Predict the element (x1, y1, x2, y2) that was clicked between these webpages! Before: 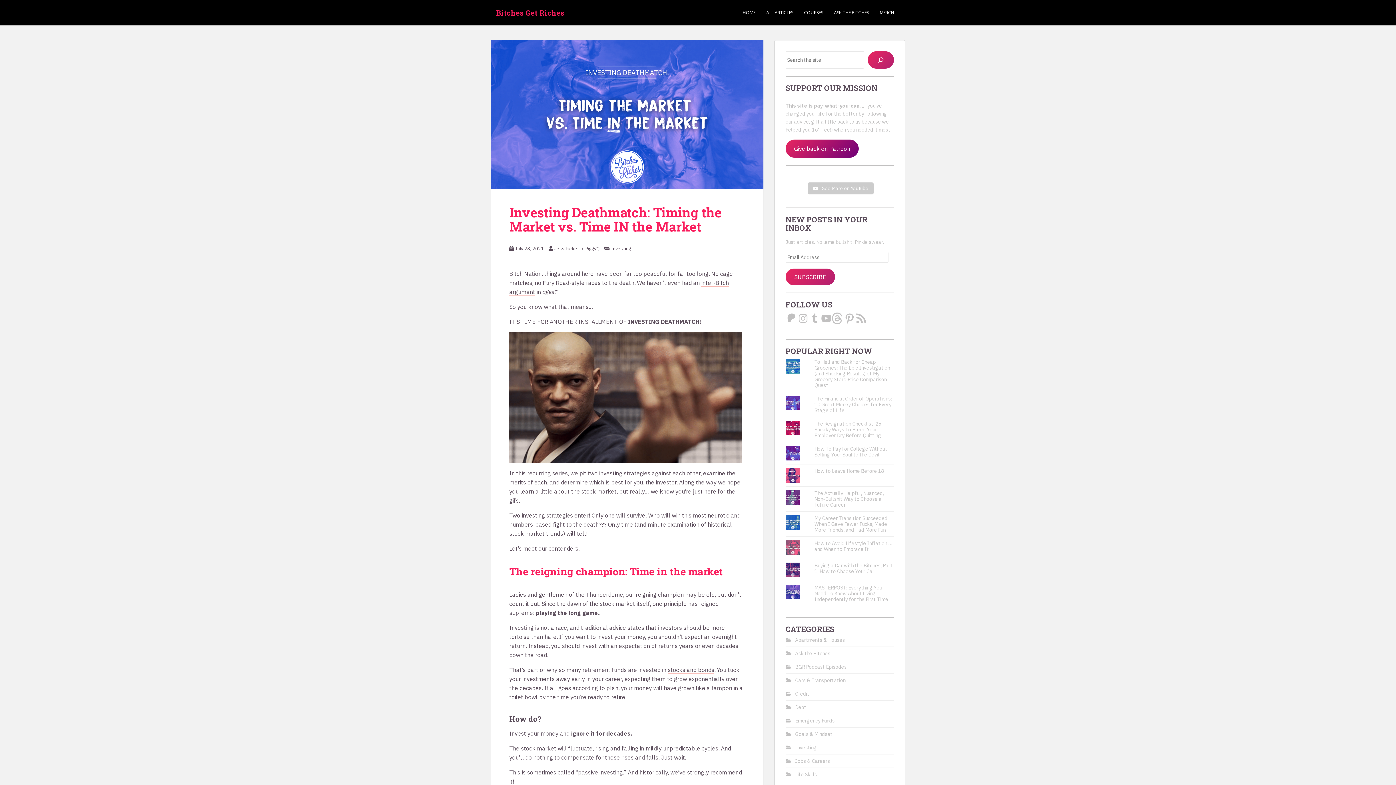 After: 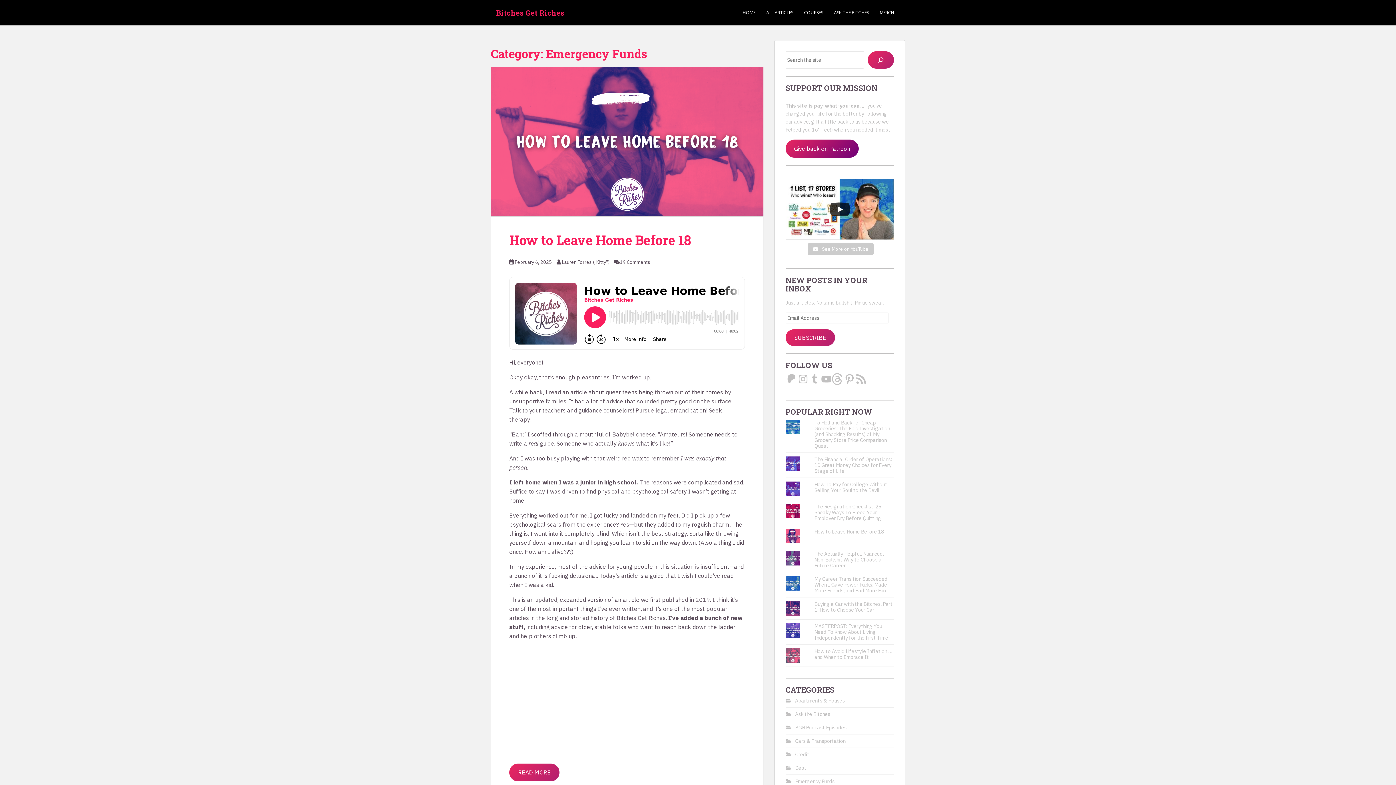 Action: label: Emergency Funds bbox: (795, 717, 834, 724)